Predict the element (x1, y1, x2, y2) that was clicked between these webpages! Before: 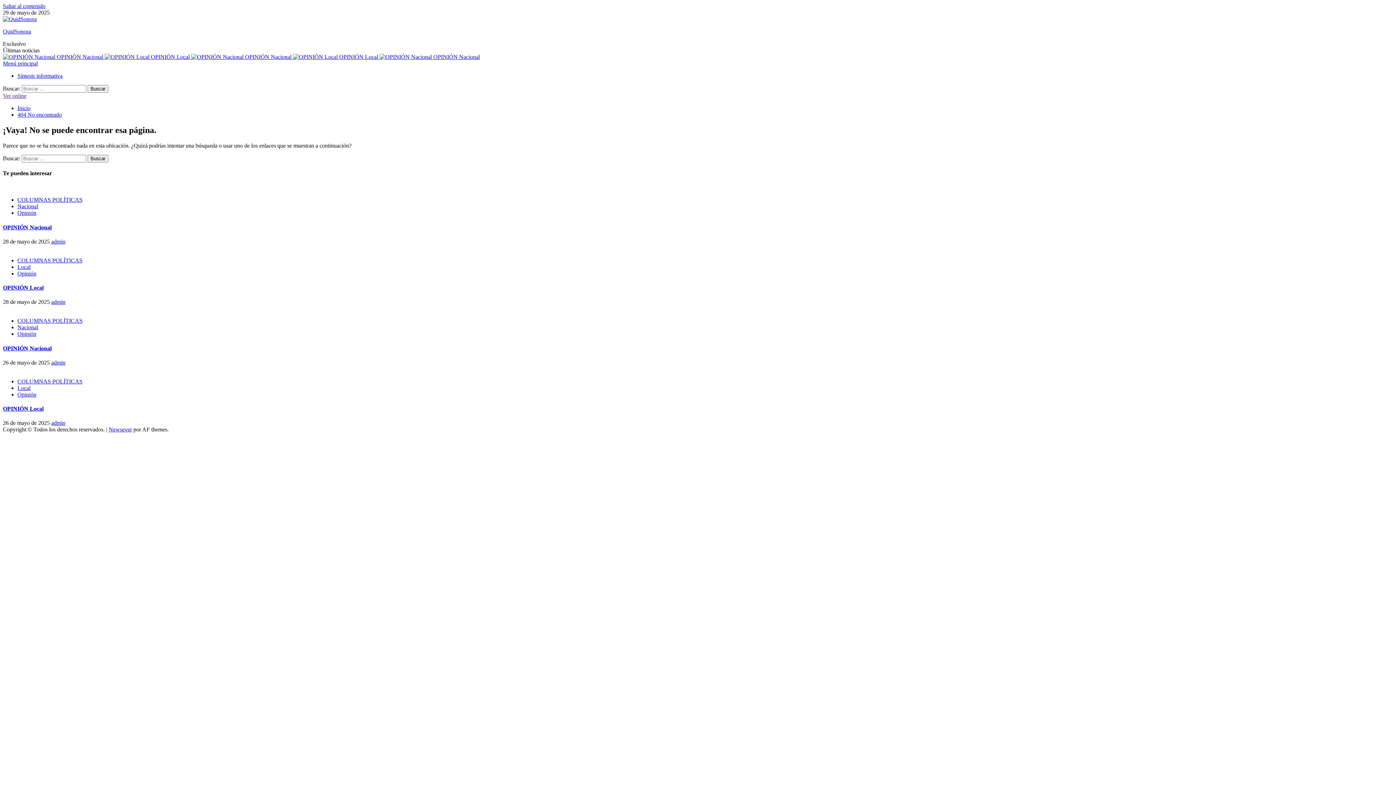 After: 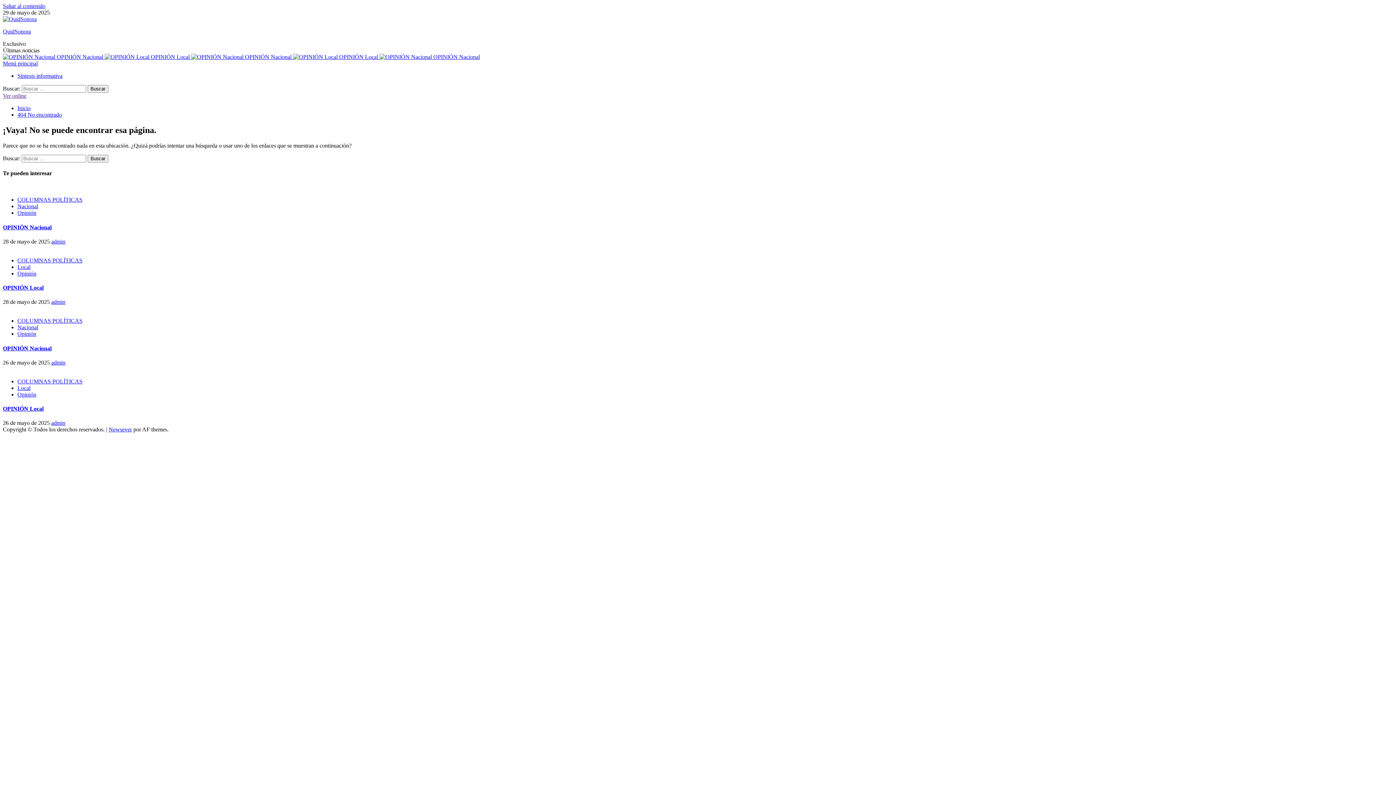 Action: bbox: (2, 60, 37, 66) label: Menu